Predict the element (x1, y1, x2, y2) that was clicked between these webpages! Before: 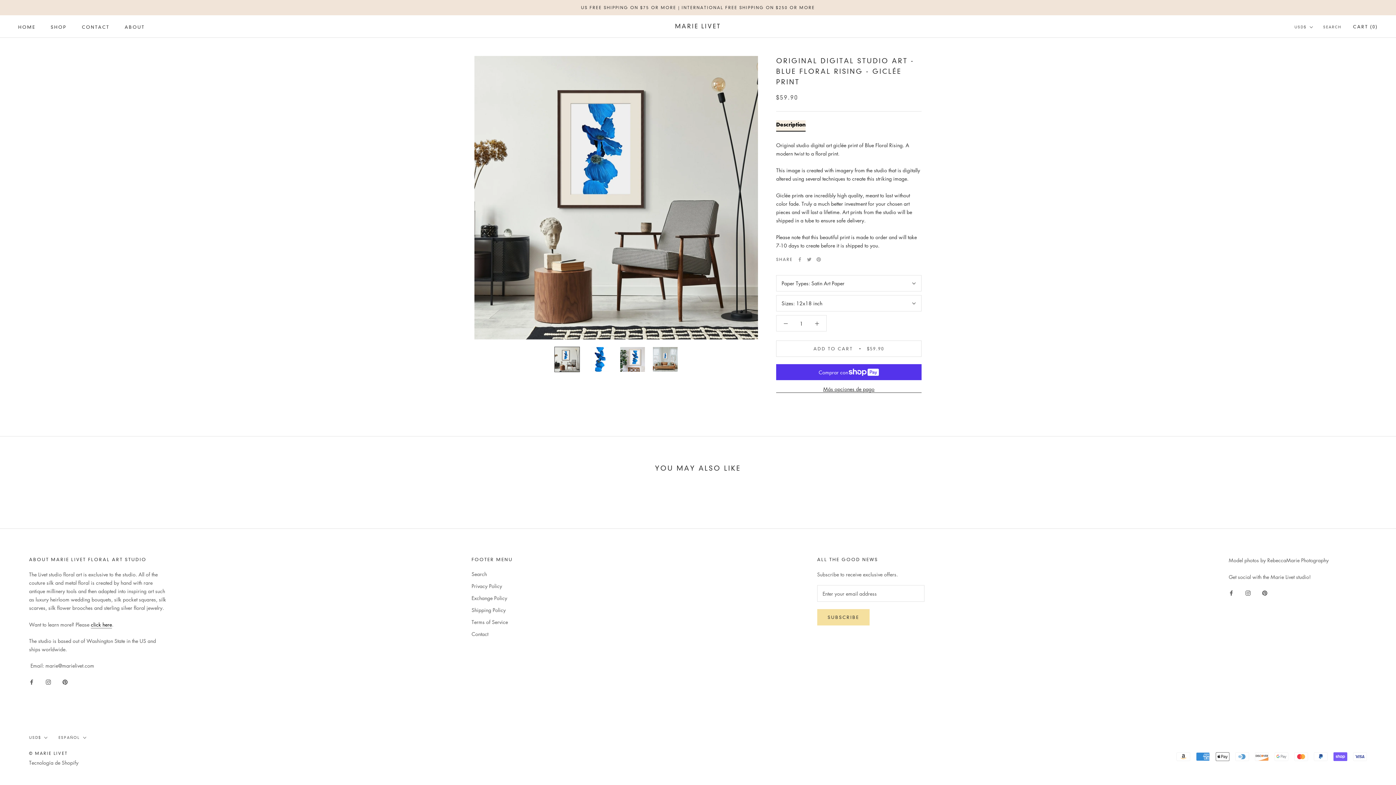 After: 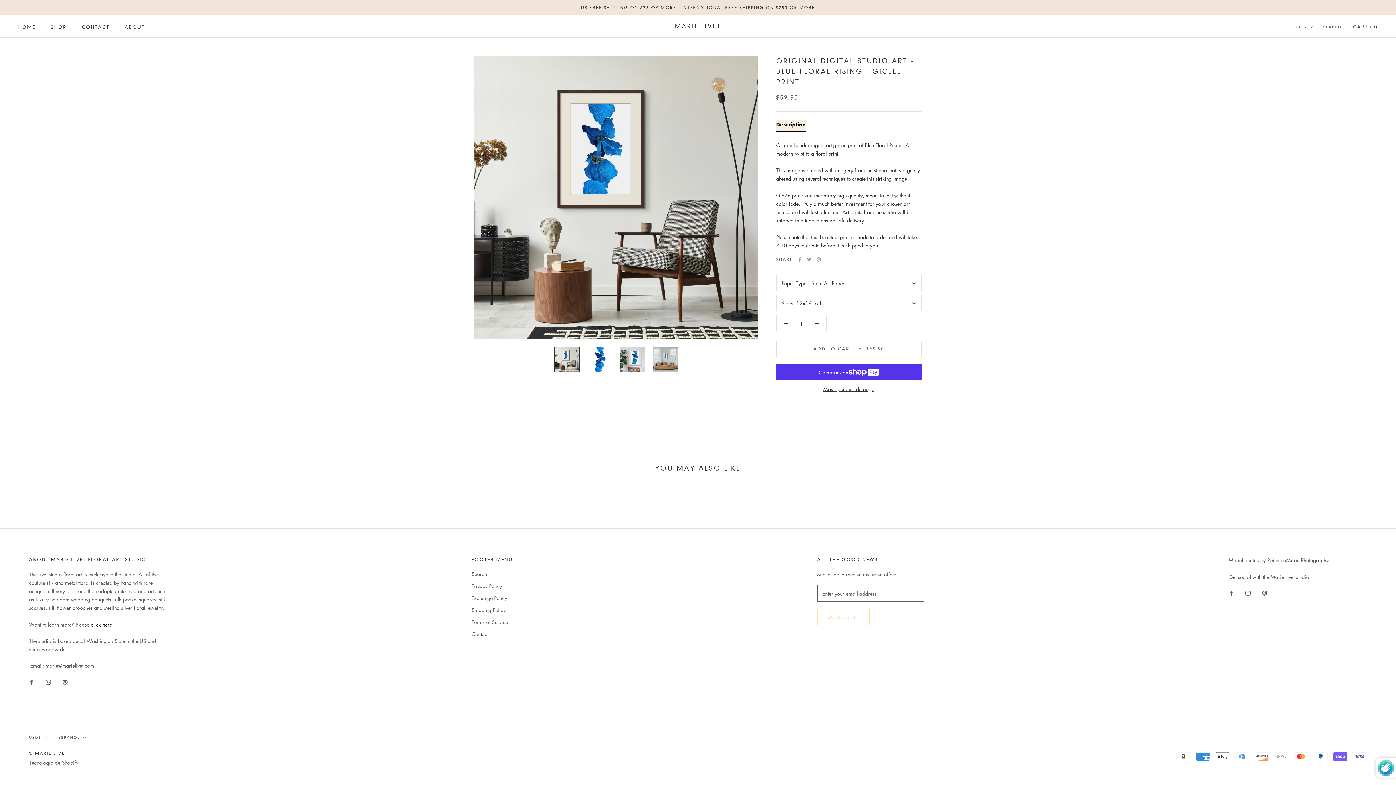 Action: label: SUBSCRIBE bbox: (817, 609, 869, 625)